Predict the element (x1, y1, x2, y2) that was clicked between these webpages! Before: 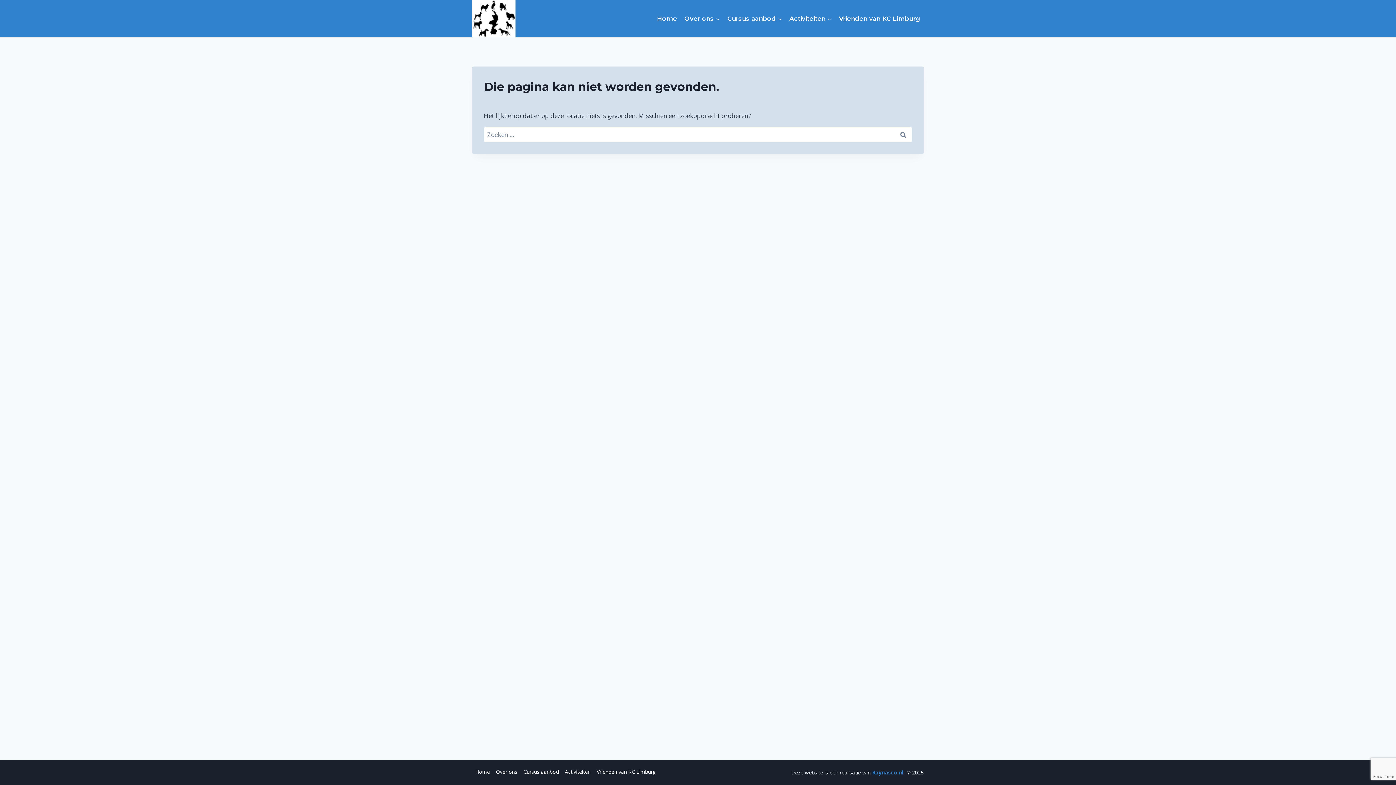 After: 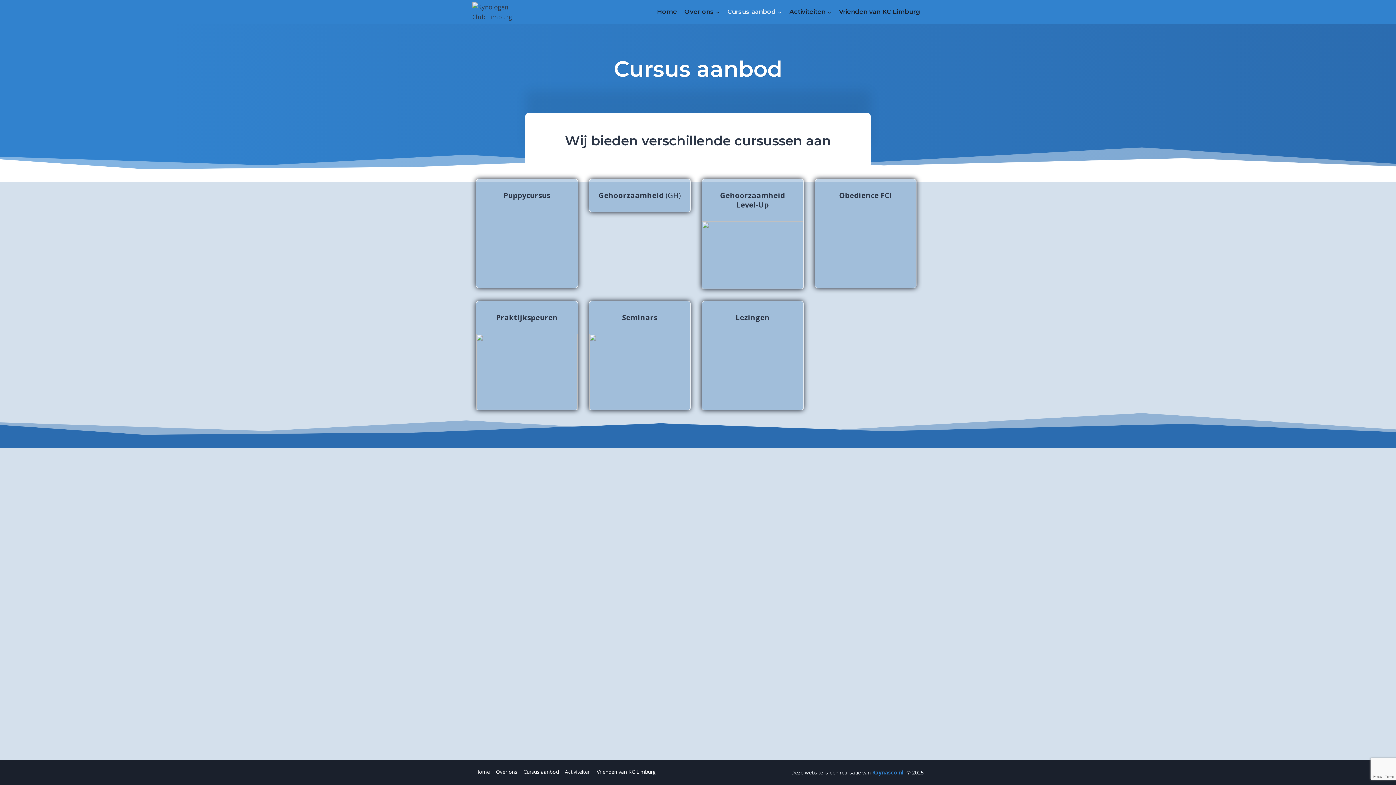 Action: bbox: (520, 765, 561, 778) label: Cursus aanbod